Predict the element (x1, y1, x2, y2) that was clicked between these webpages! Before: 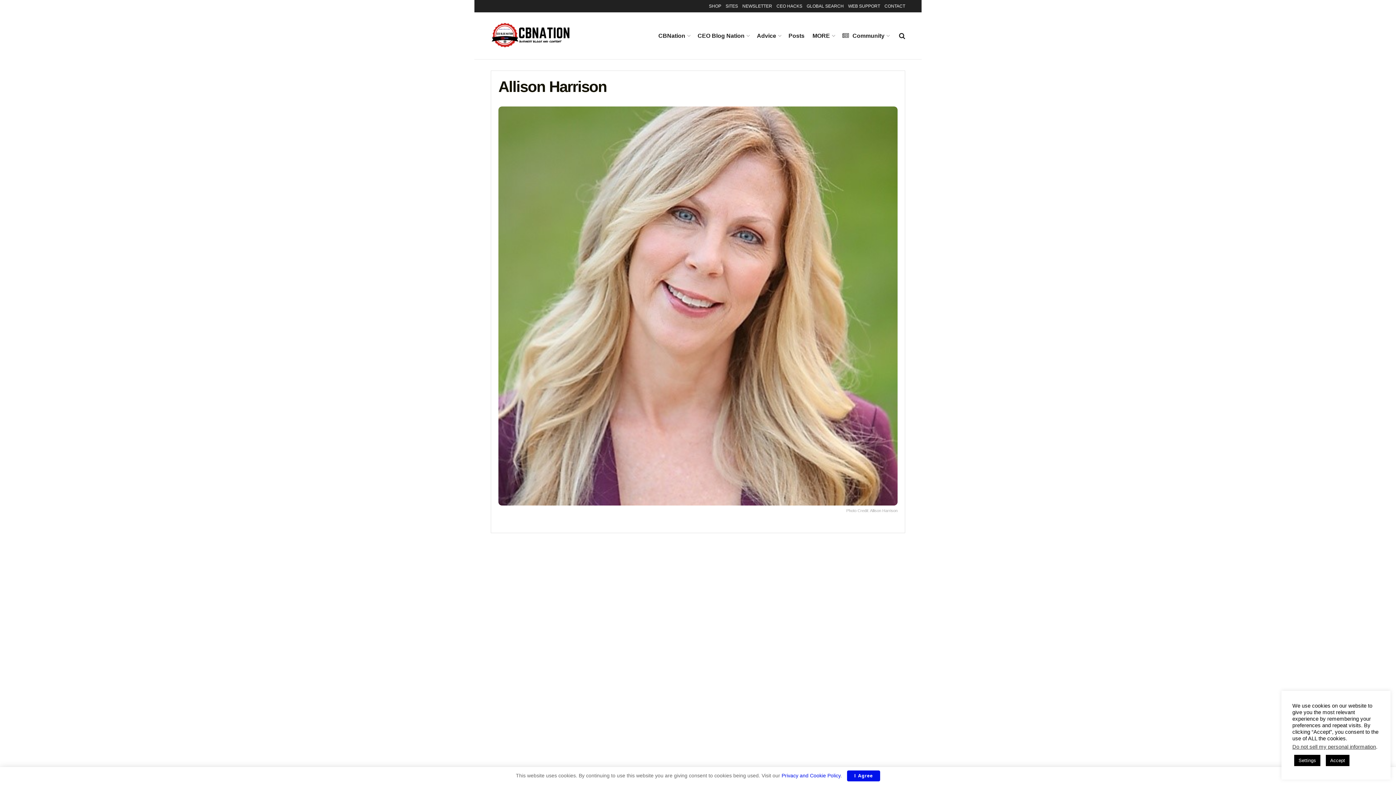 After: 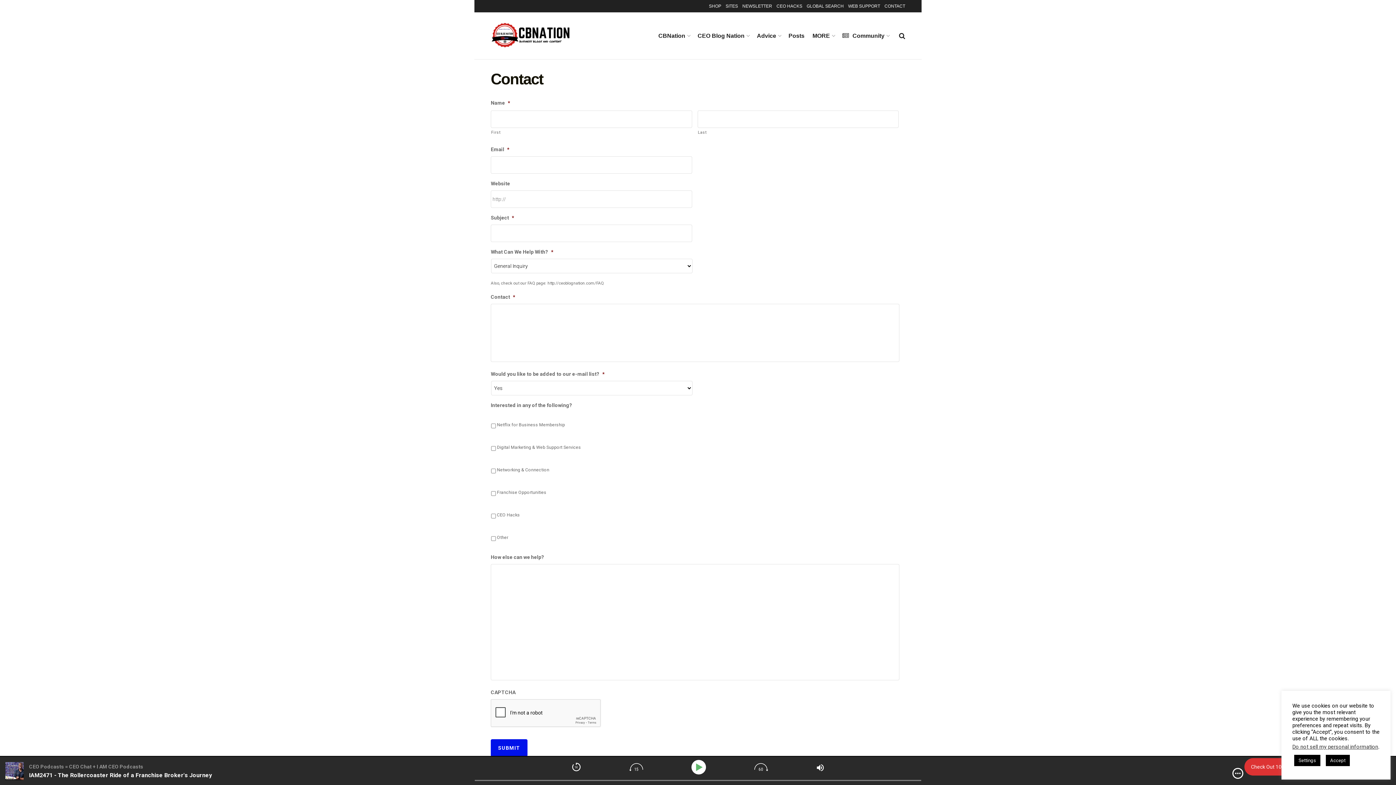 Action: bbox: (884, 0, 905, 12) label: CONTACT